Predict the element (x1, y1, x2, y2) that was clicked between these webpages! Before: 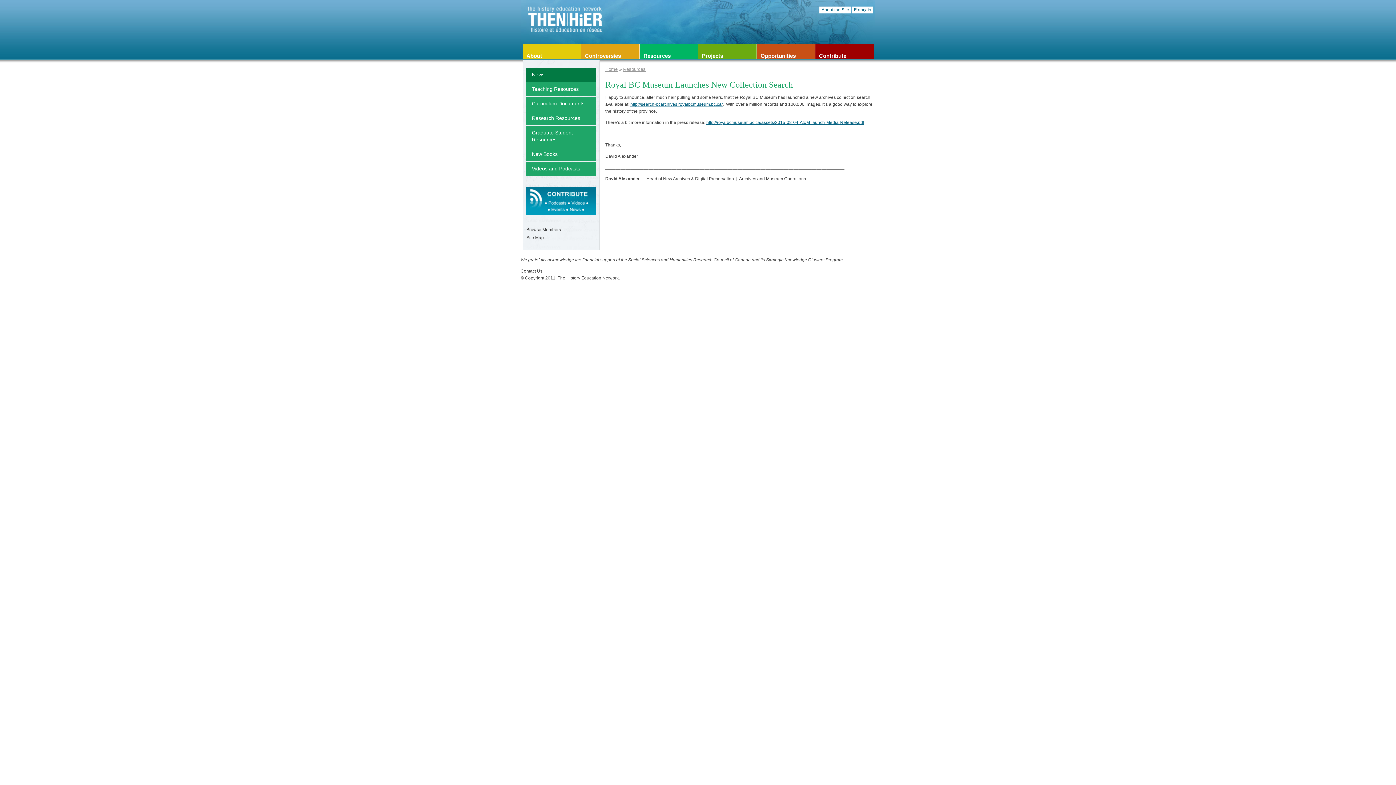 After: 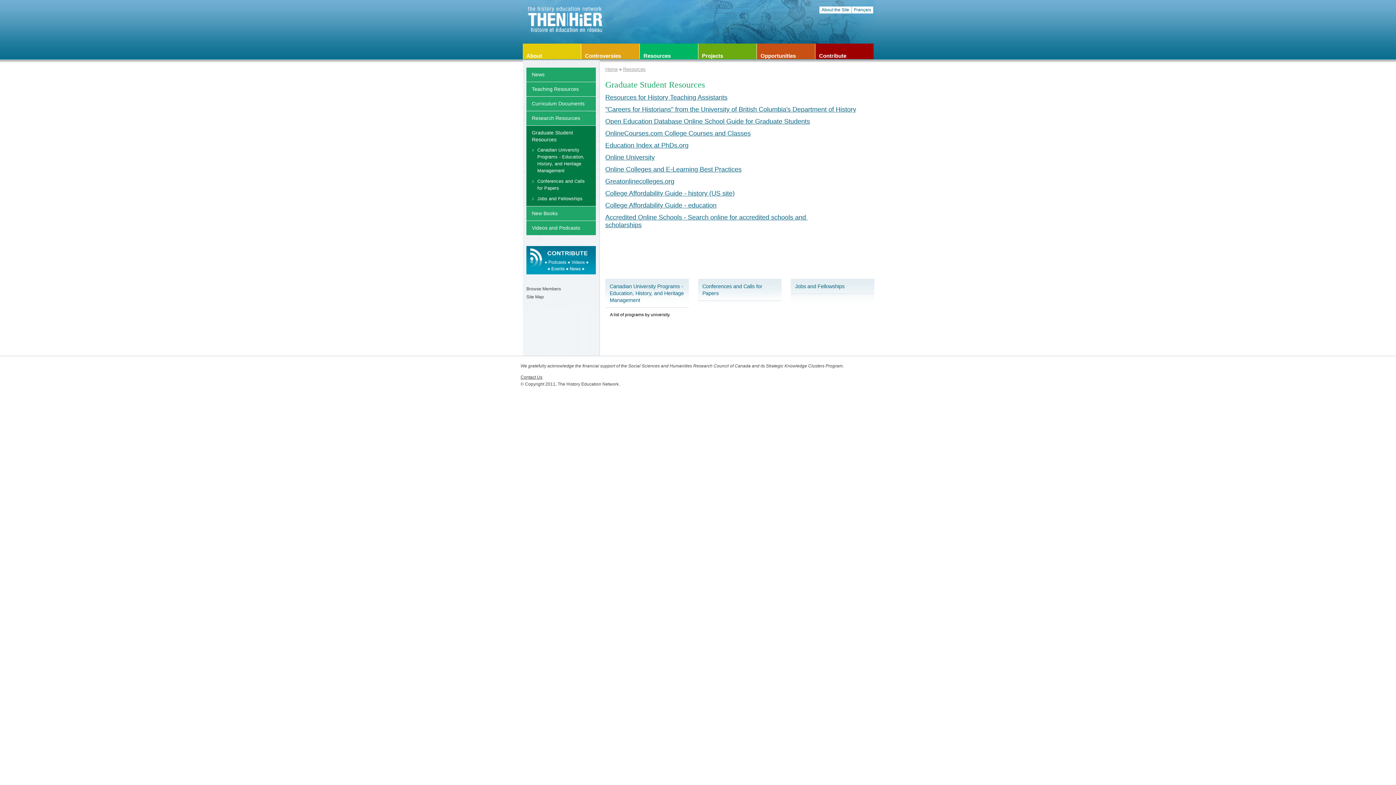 Action: label: Graduate Student Resources bbox: (526, 125, 596, 146)